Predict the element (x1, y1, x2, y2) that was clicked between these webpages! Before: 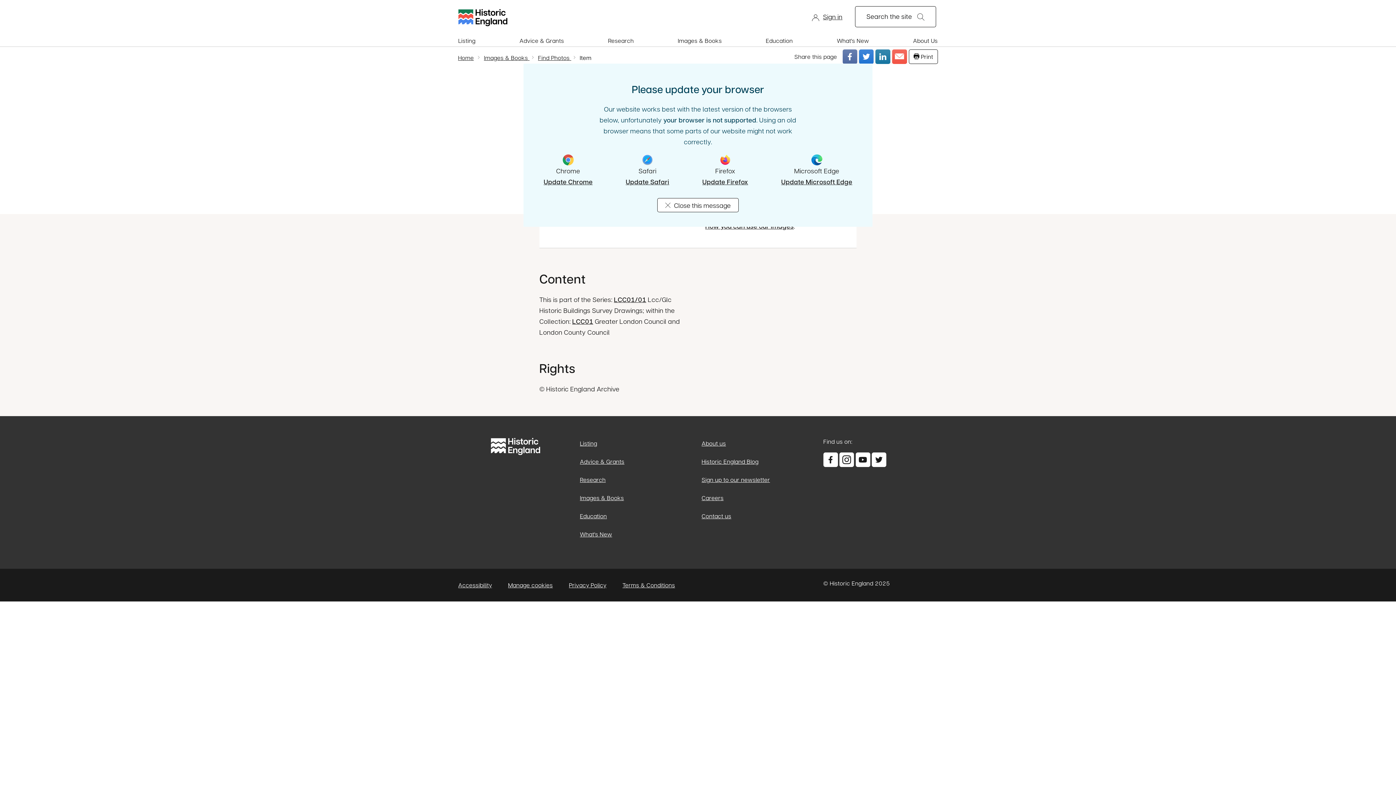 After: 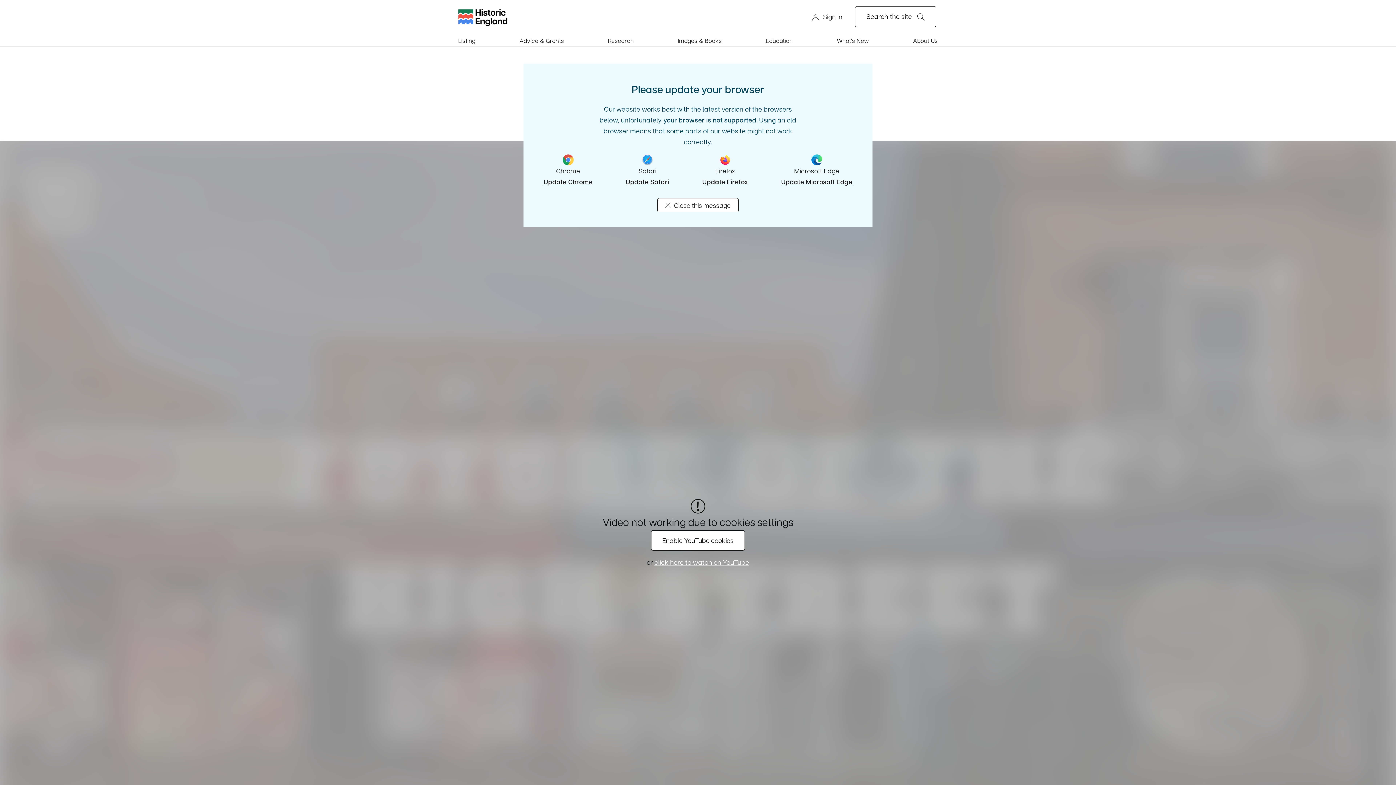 Action: label: Home bbox: (458, 53, 473, 61)